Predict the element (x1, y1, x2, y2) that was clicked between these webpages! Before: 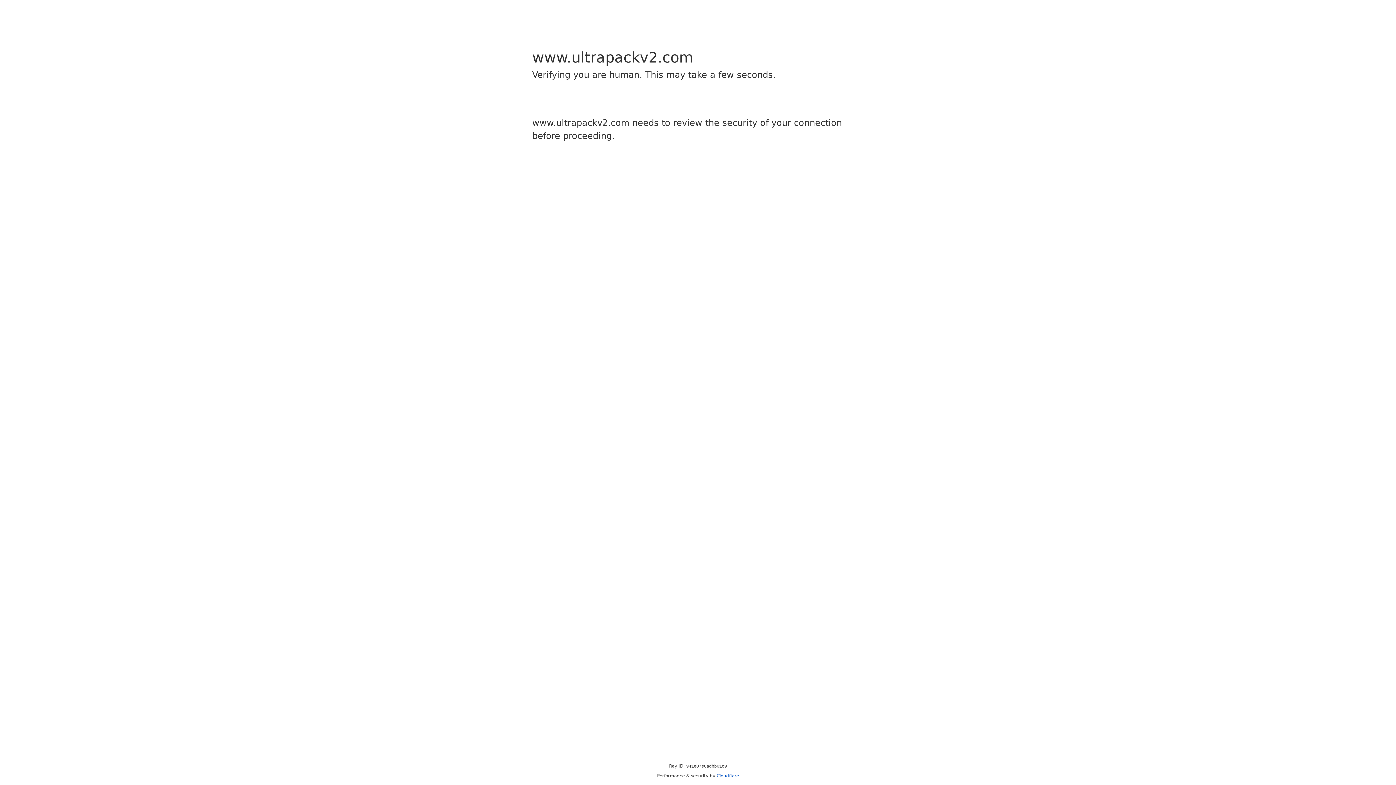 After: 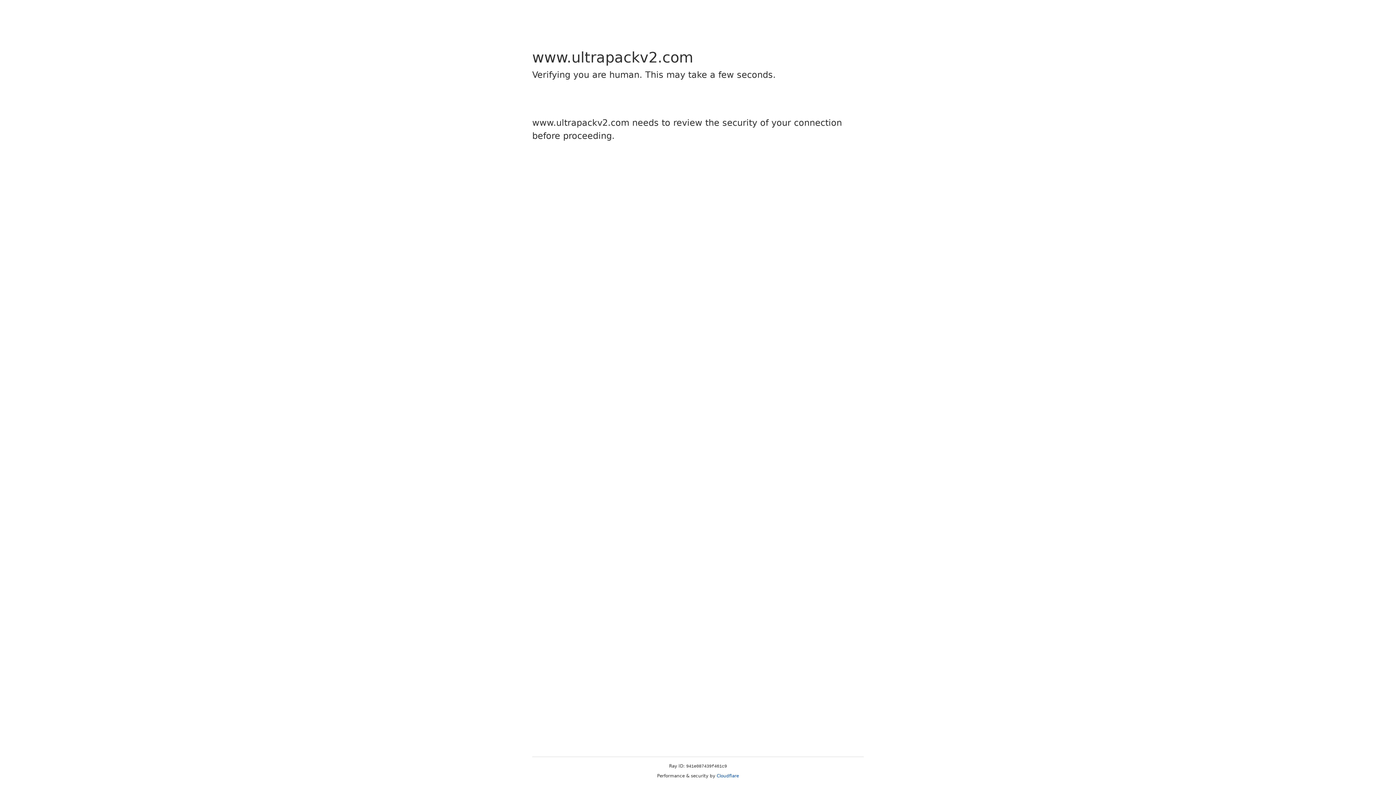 Action: label: Cloudflare bbox: (716, 773, 739, 778)